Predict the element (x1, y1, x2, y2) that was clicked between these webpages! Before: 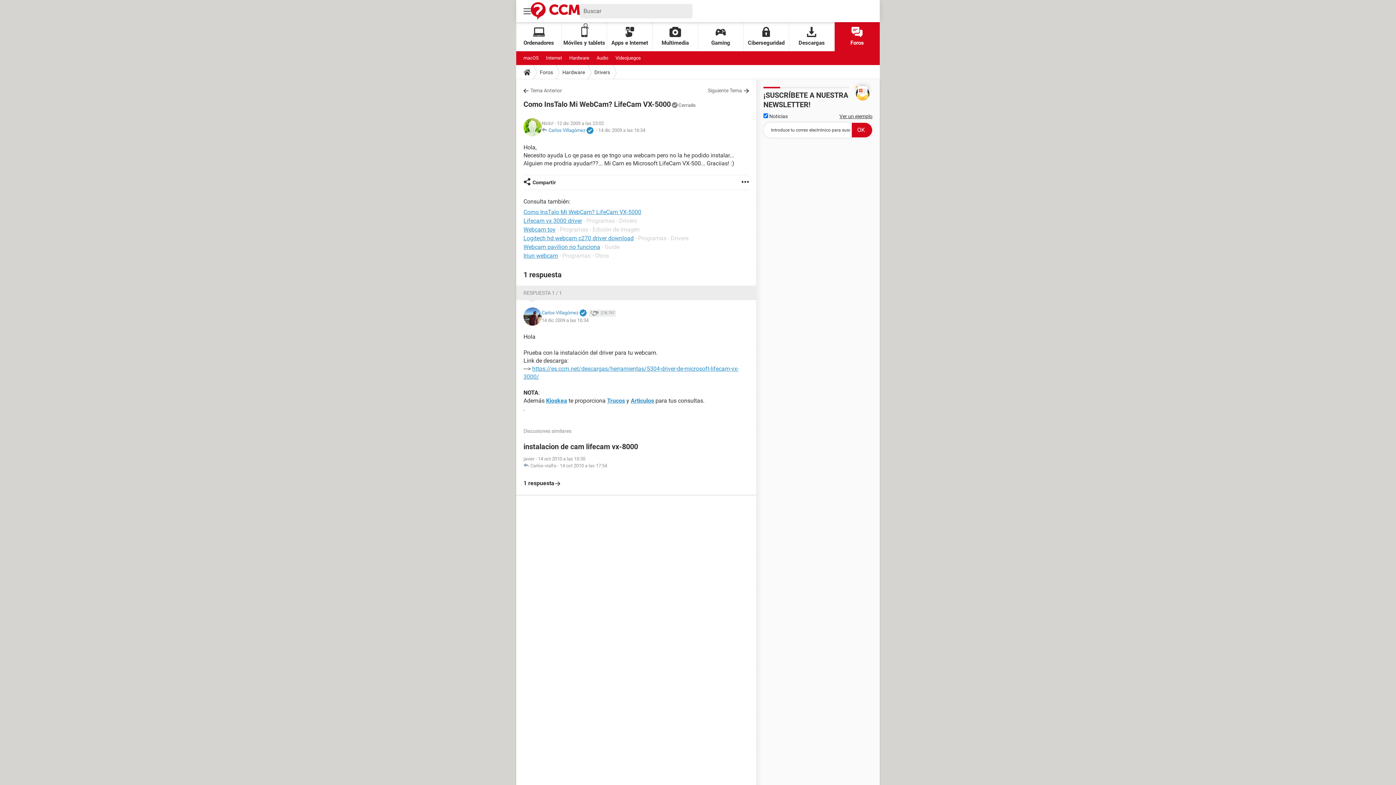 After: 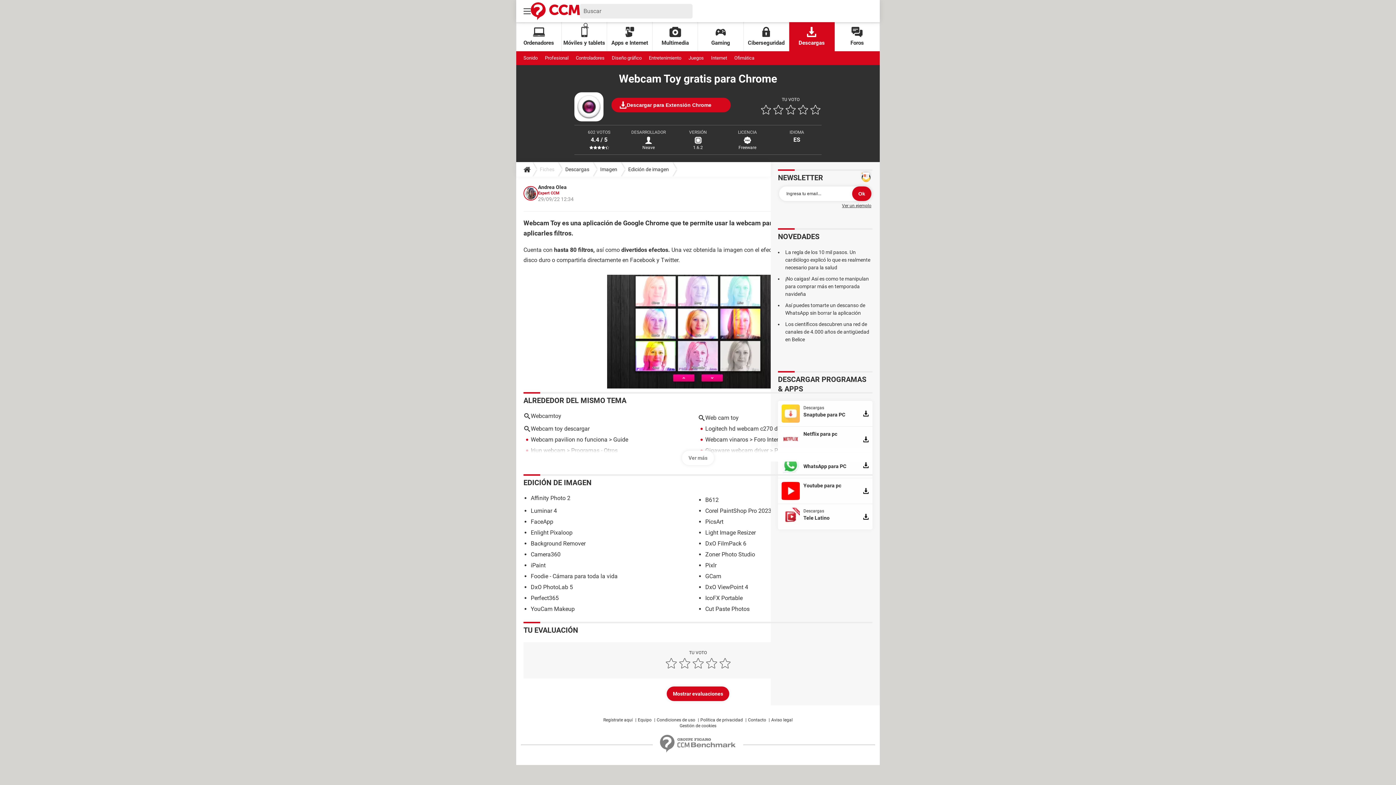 Action: label: Webcam toy bbox: (523, 226, 555, 233)